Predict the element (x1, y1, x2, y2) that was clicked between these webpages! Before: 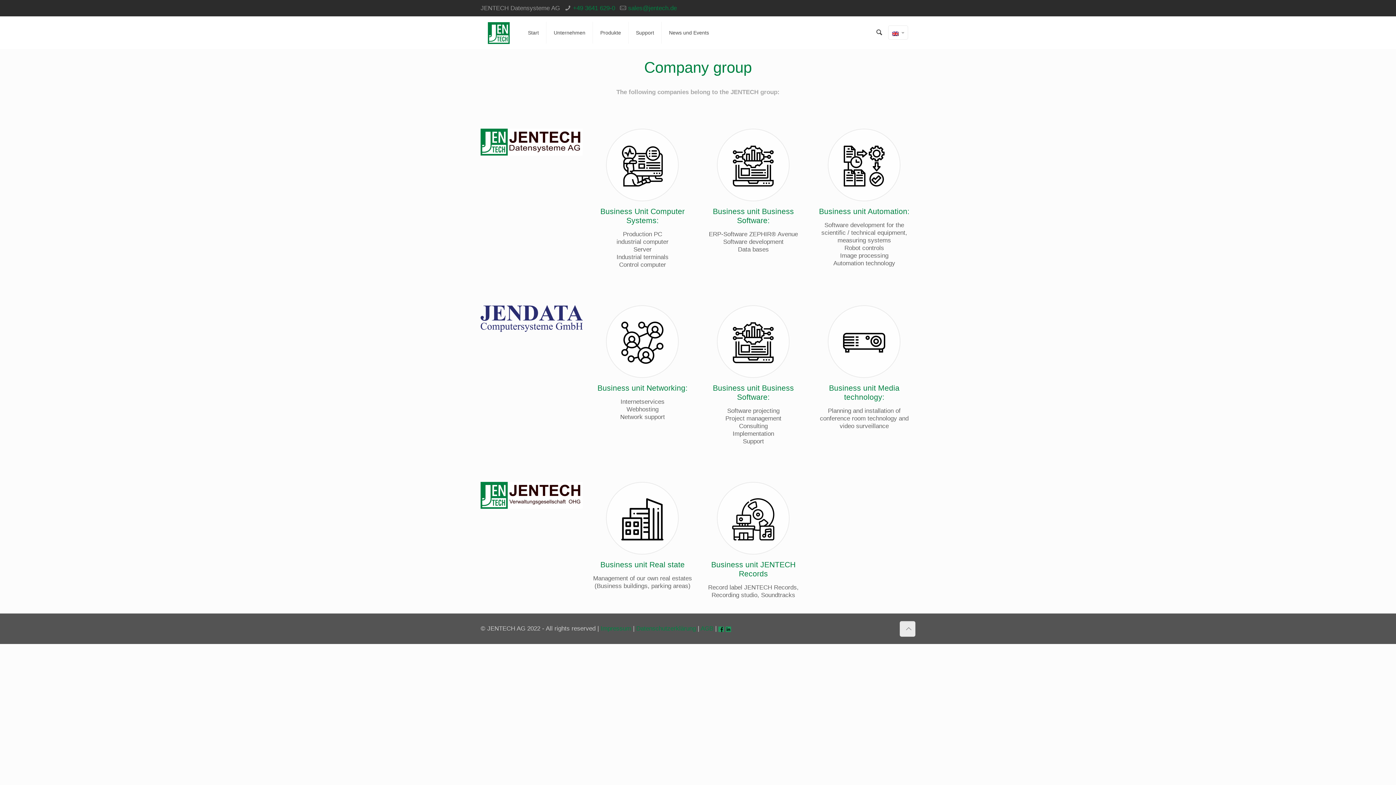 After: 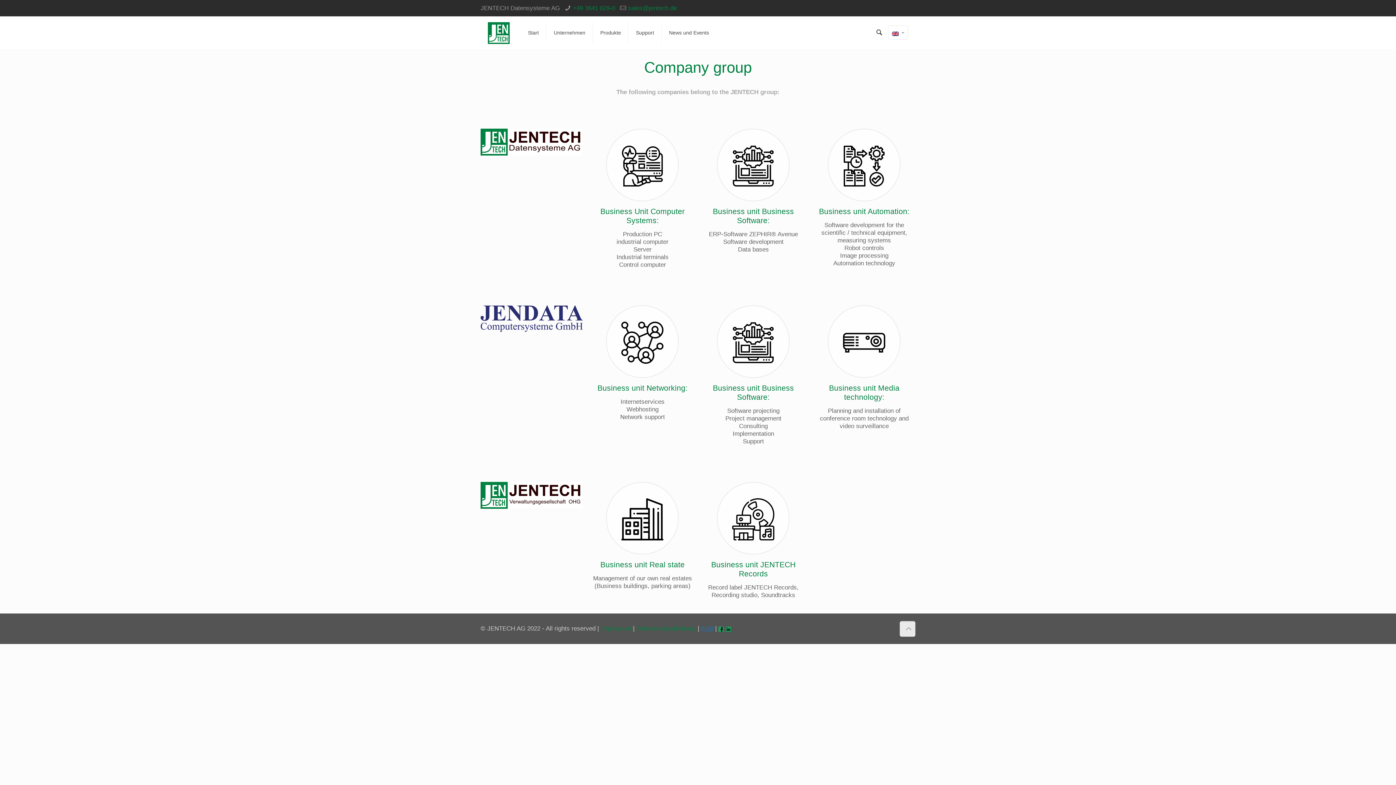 Action: bbox: (700, 625, 713, 632) label: AGB